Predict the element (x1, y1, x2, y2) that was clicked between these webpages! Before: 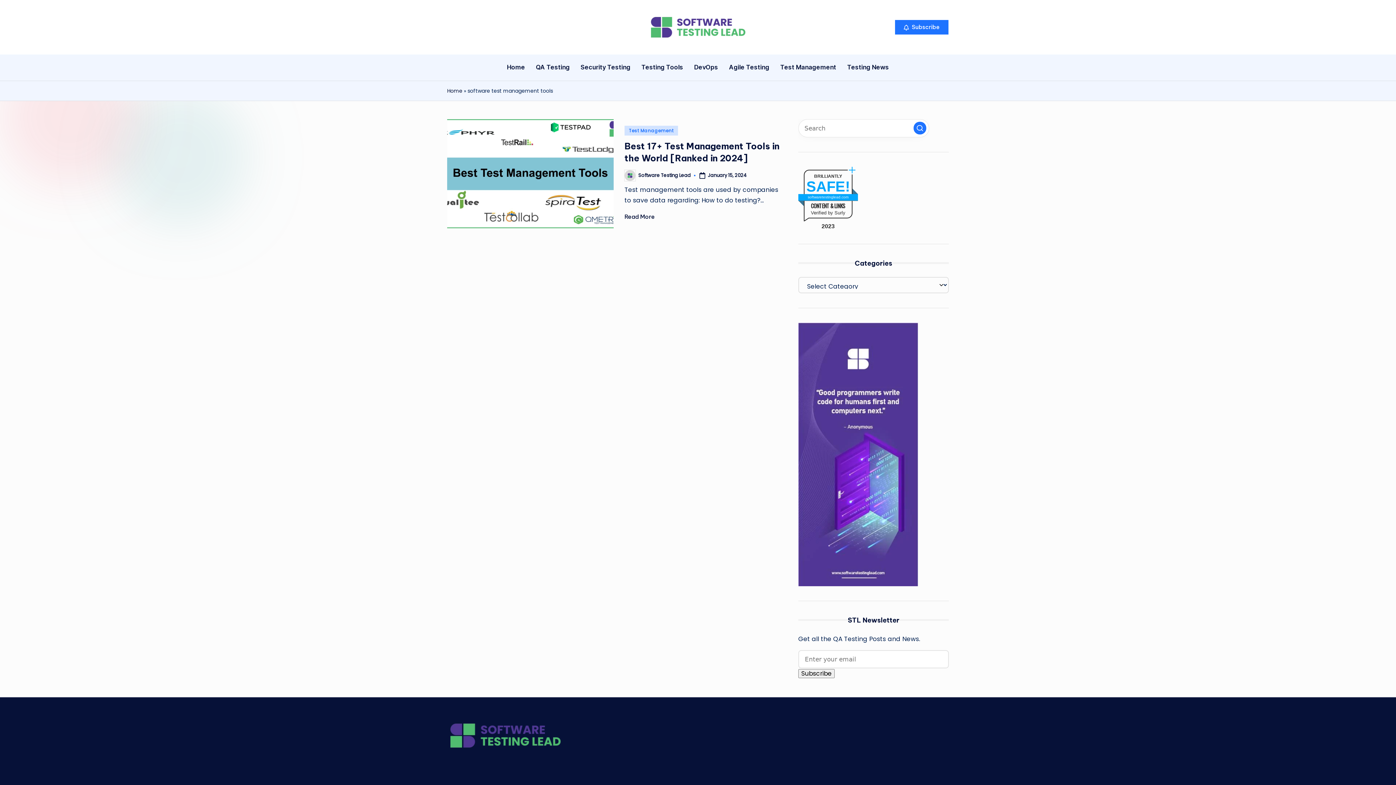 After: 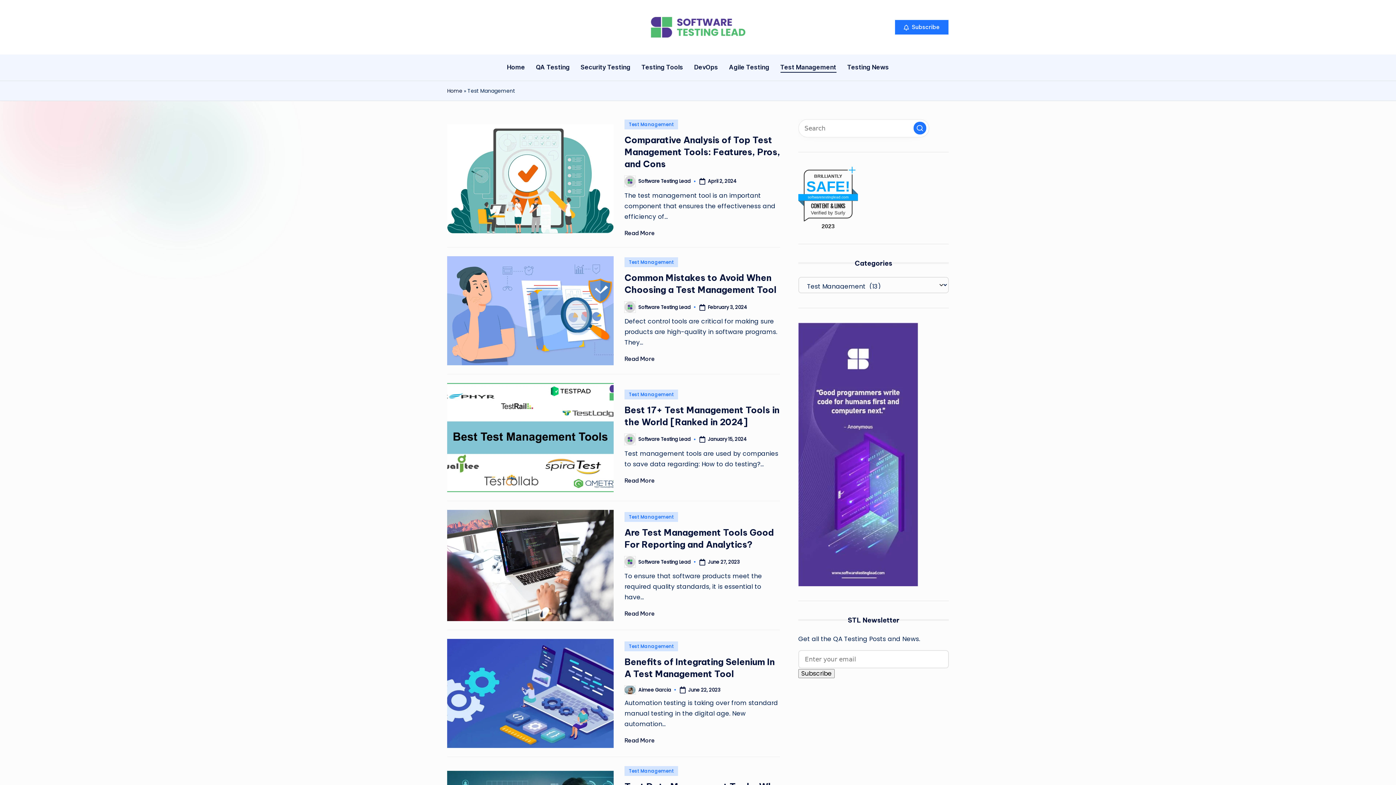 Action: bbox: (780, 57, 836, 77) label: Test Management